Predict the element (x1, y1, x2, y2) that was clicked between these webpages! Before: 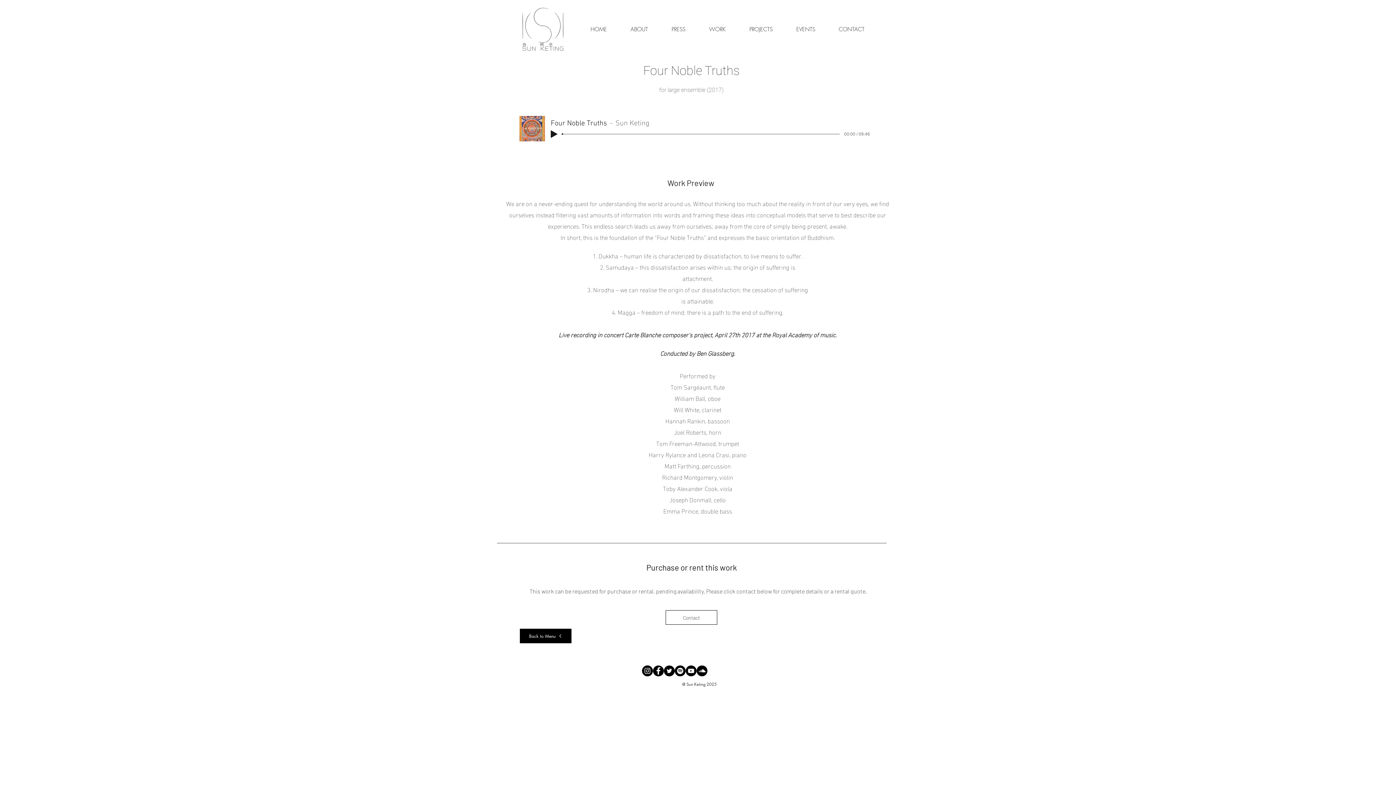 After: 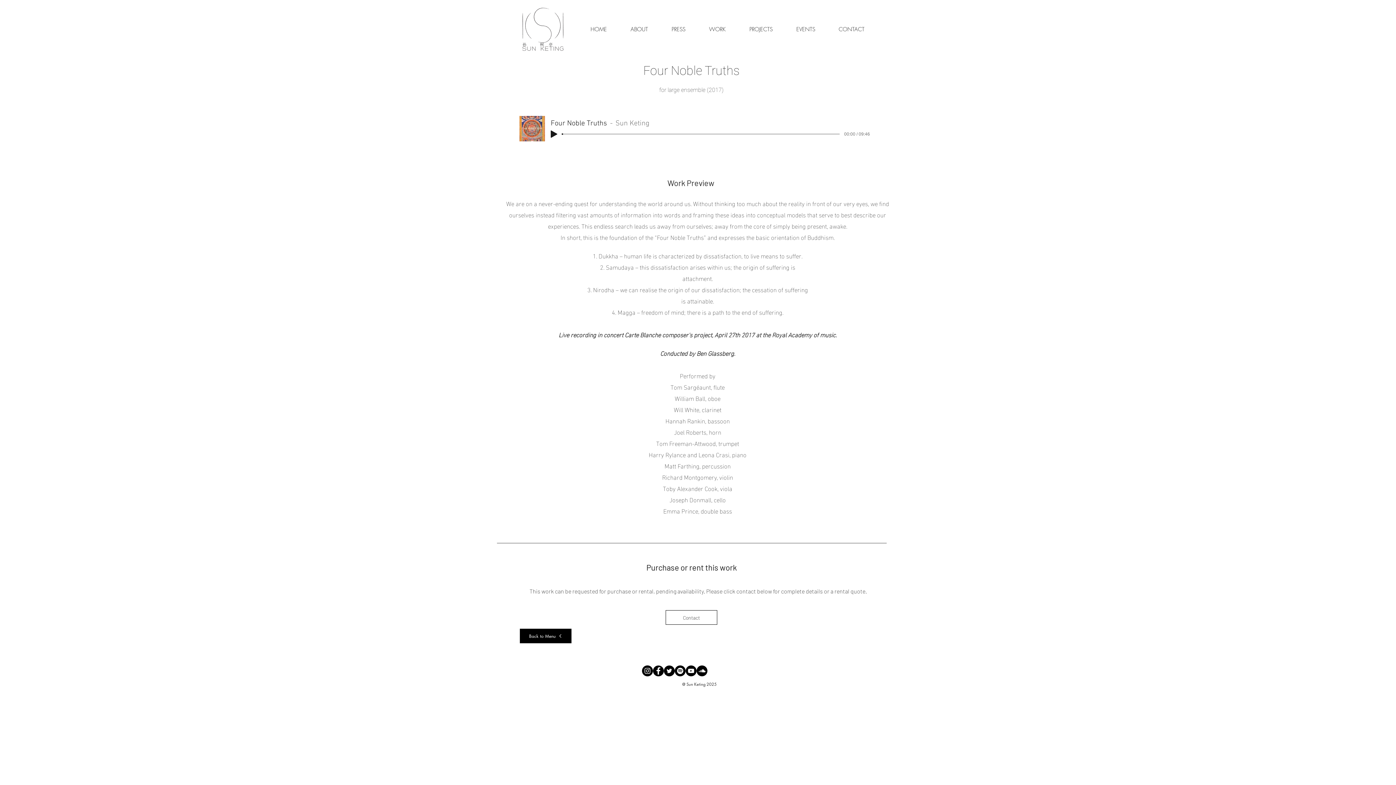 Action: bbox: (697, 25, 737, 32) label: WORK